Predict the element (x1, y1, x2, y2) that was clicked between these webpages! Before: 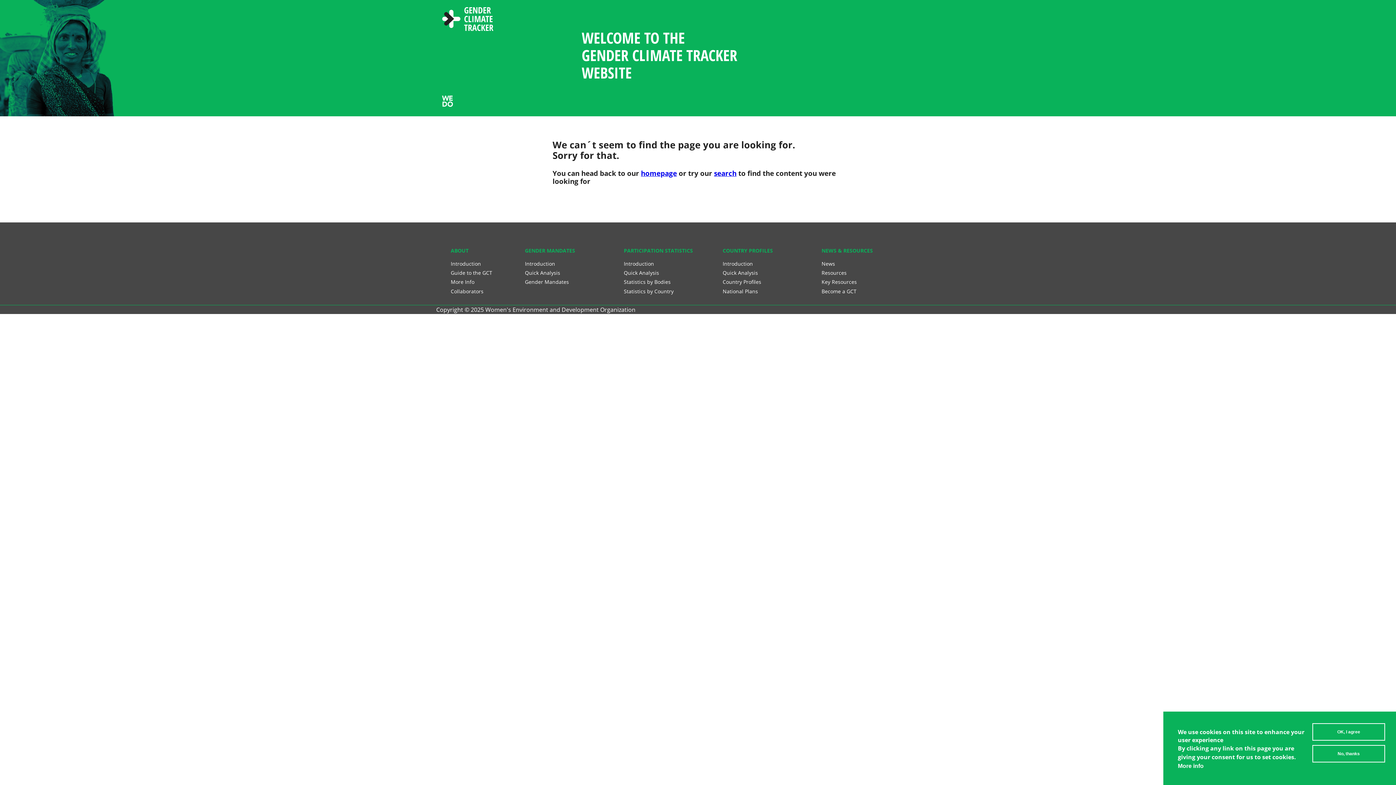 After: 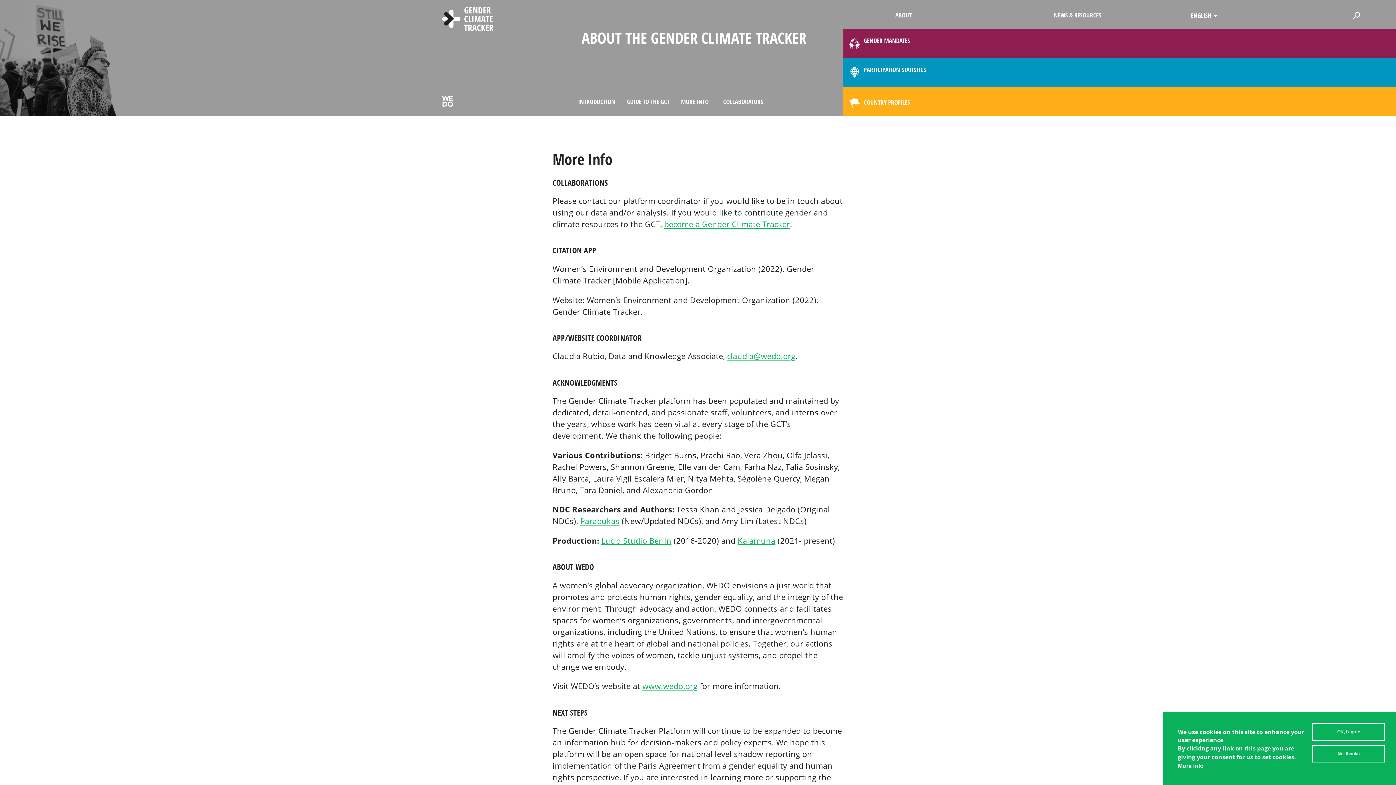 Action: bbox: (450, 278, 474, 285) label: More Info